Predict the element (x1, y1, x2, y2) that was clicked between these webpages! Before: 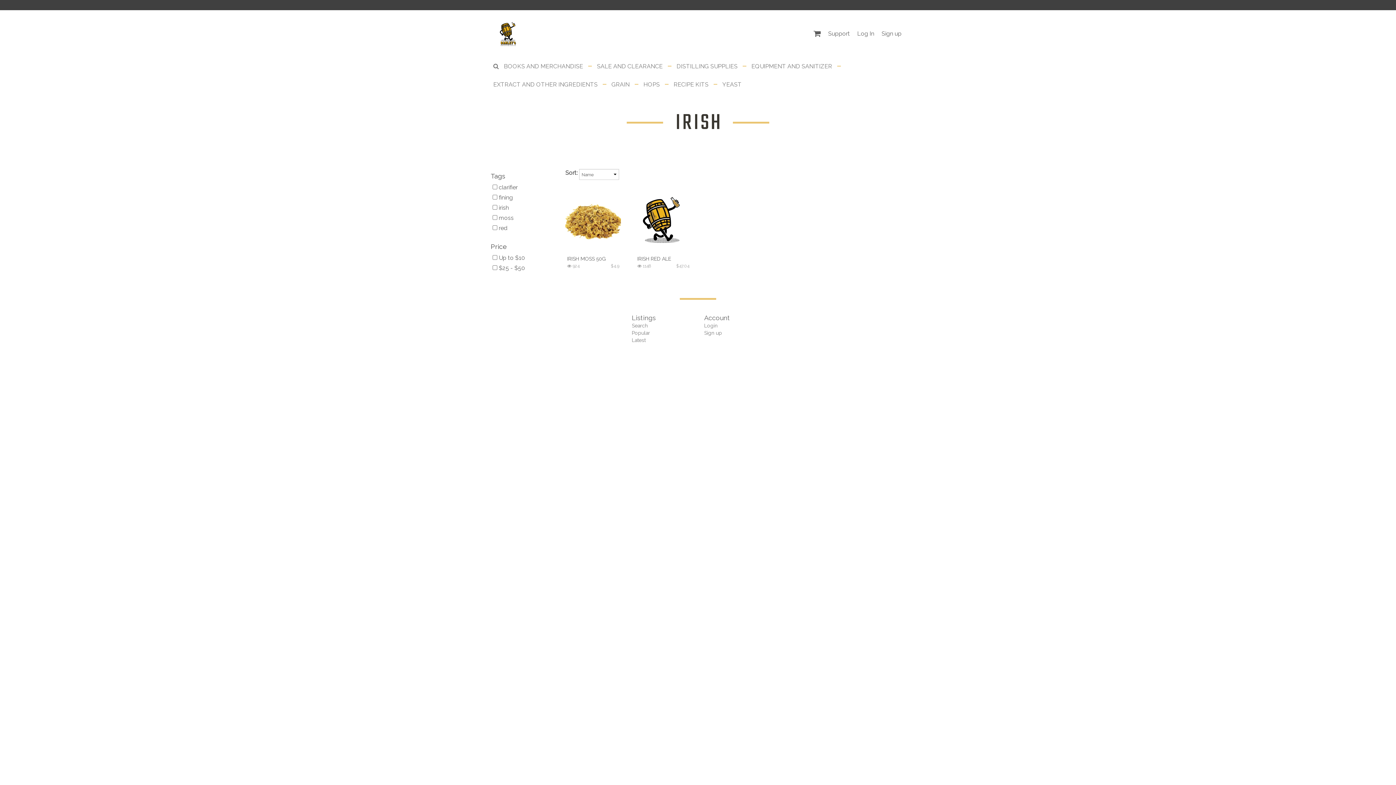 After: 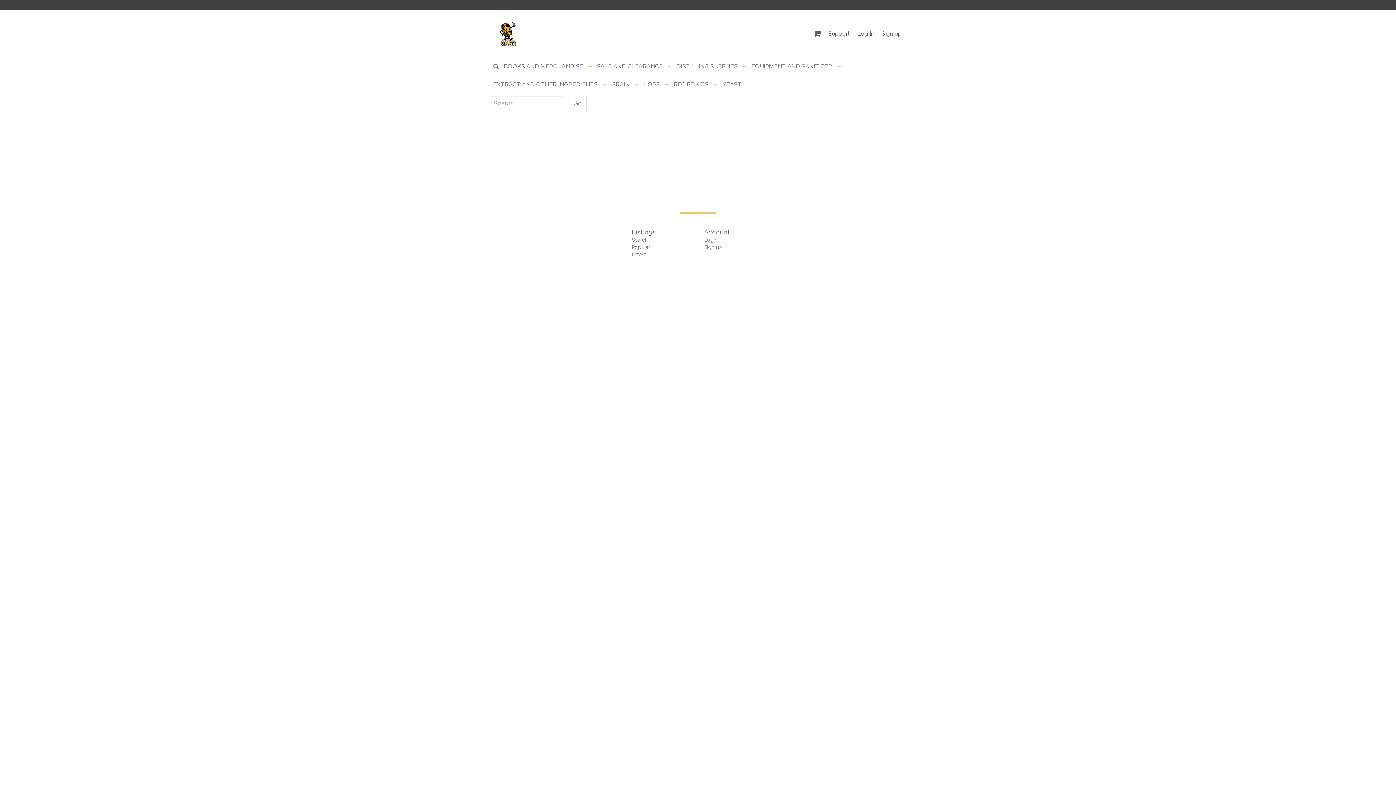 Action: label: Search bbox: (632, 322, 648, 328)